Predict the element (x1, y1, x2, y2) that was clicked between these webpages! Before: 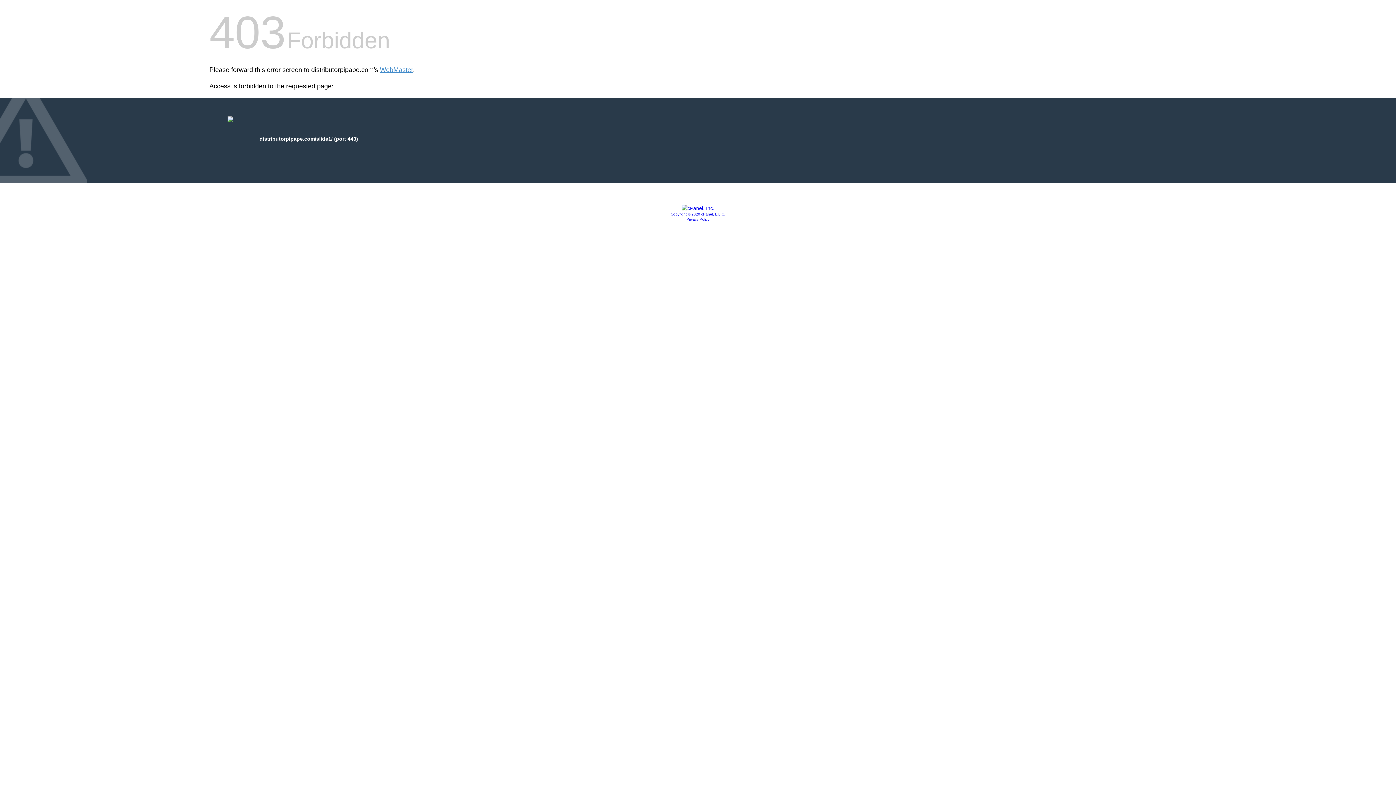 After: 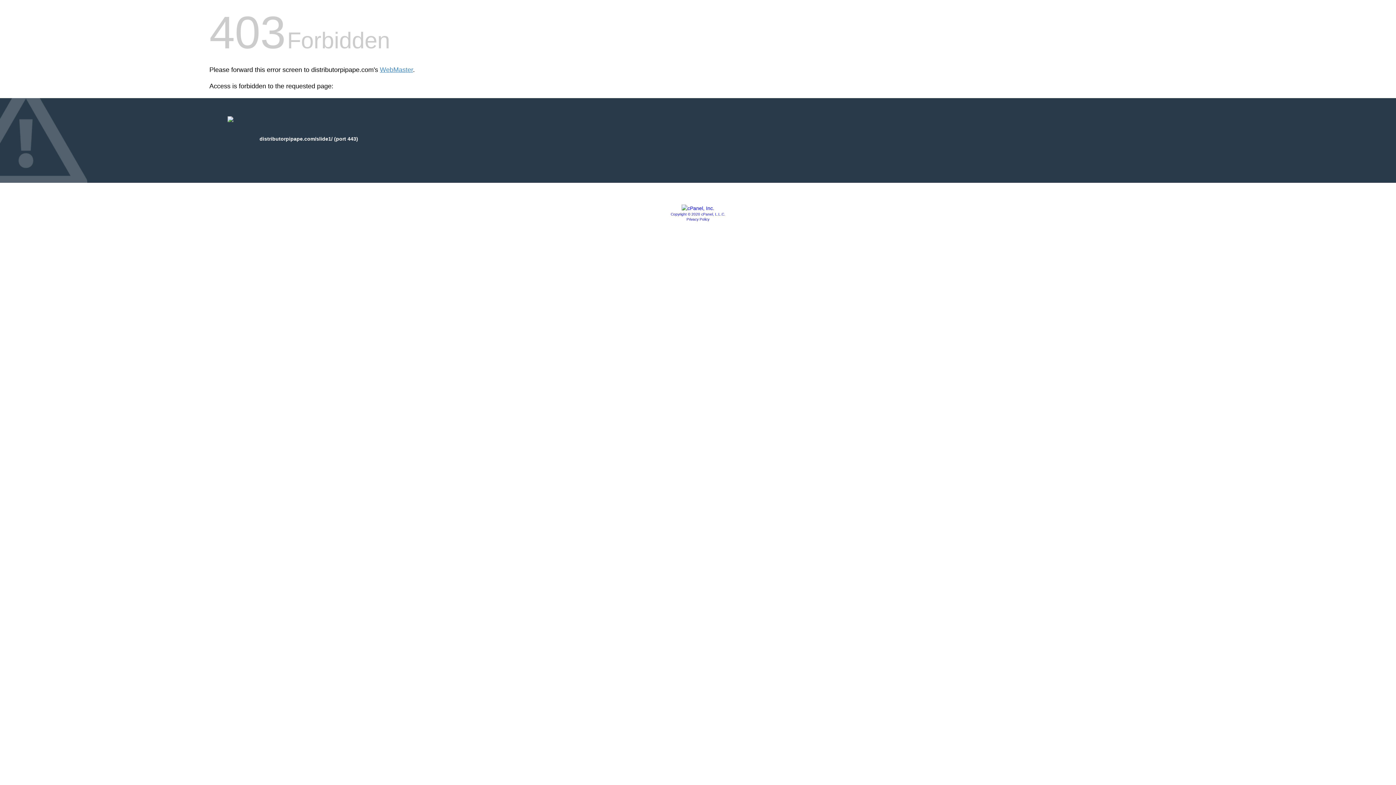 Action: bbox: (681, 205, 714, 211)